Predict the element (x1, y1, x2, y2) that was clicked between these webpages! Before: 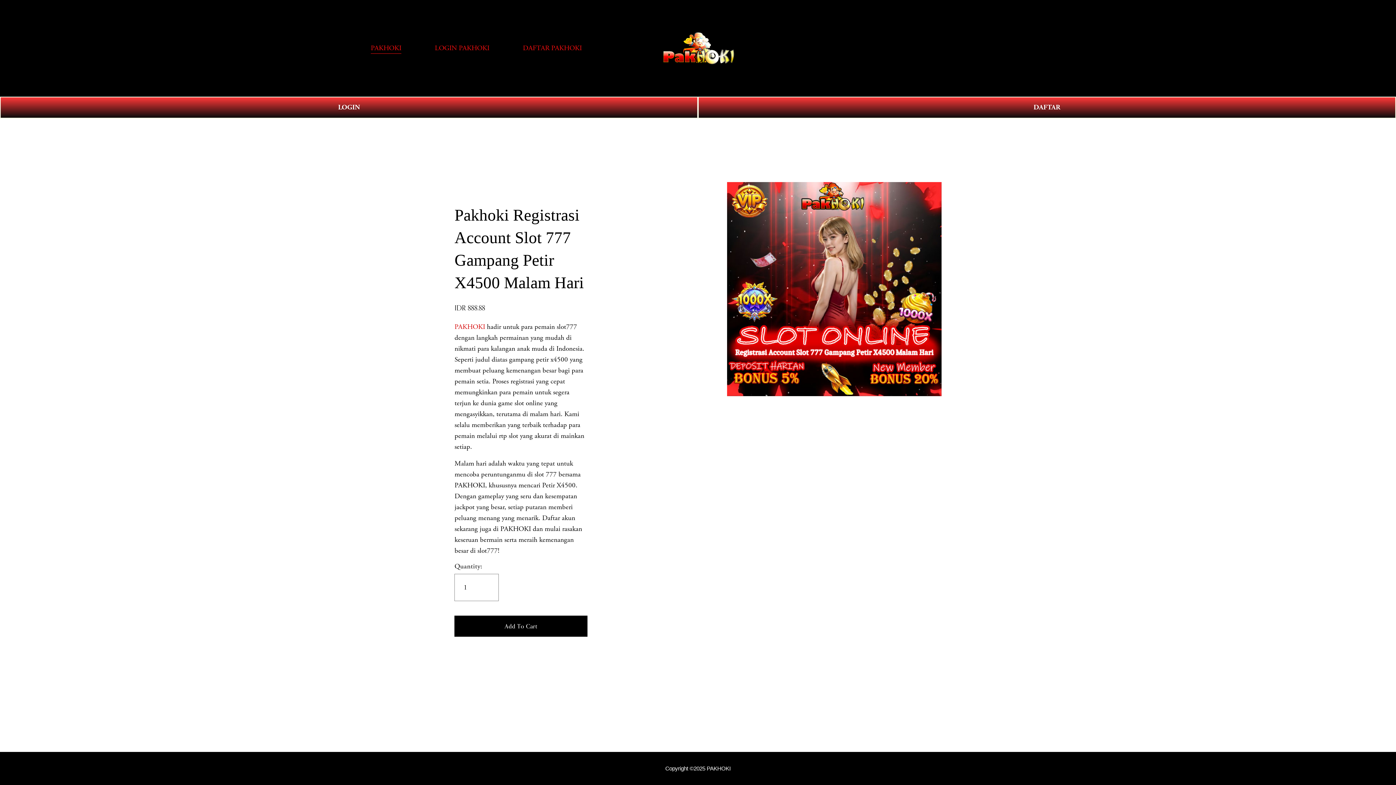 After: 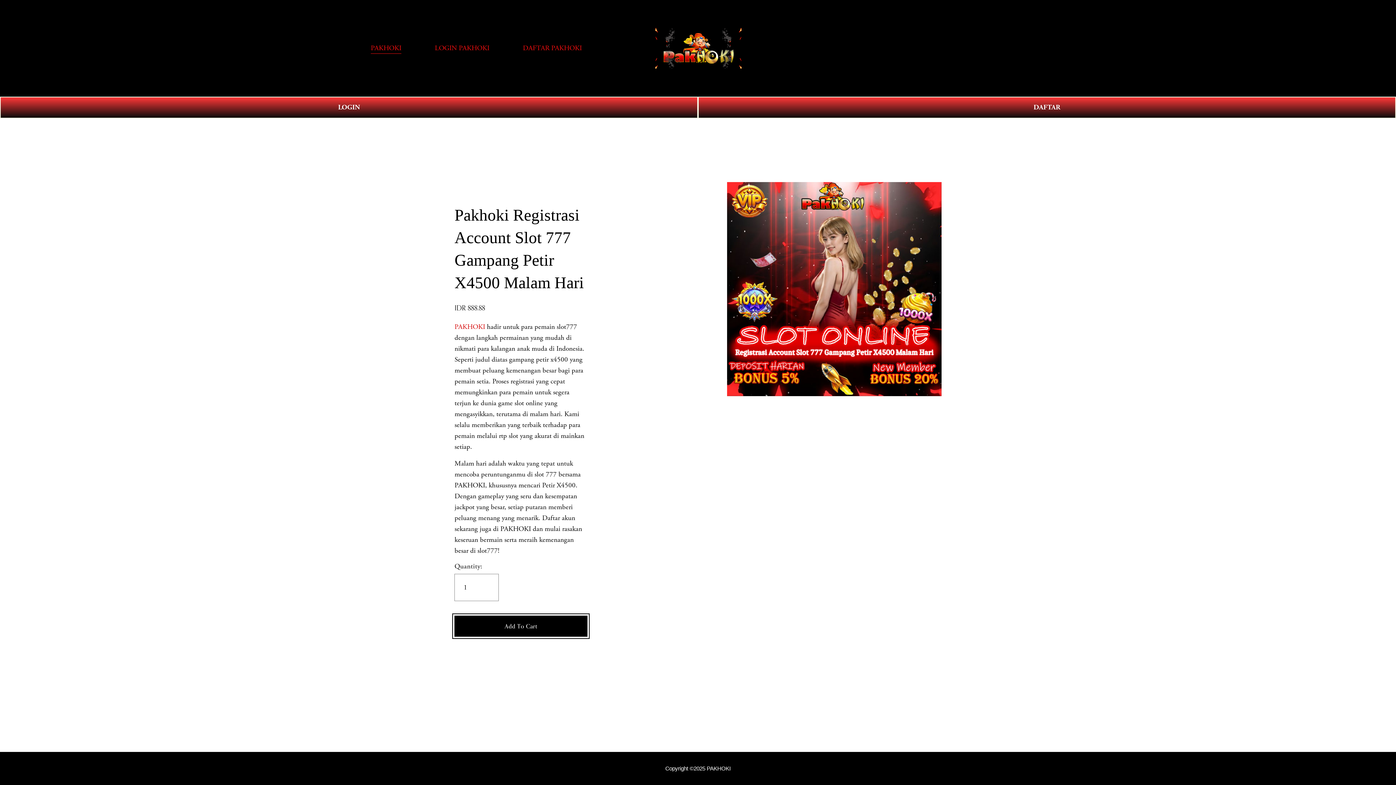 Action: bbox: (454, 616, 587, 636) label: Add To Cart